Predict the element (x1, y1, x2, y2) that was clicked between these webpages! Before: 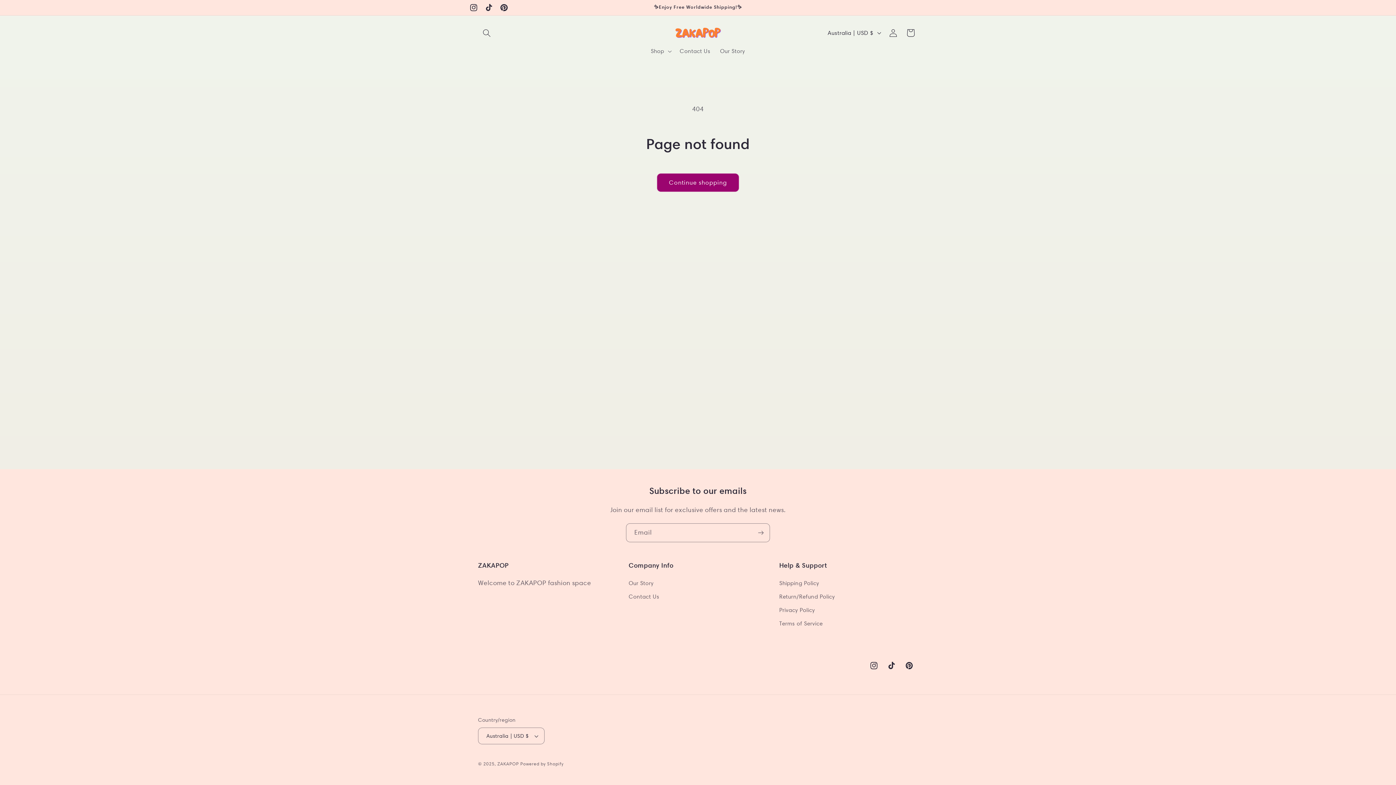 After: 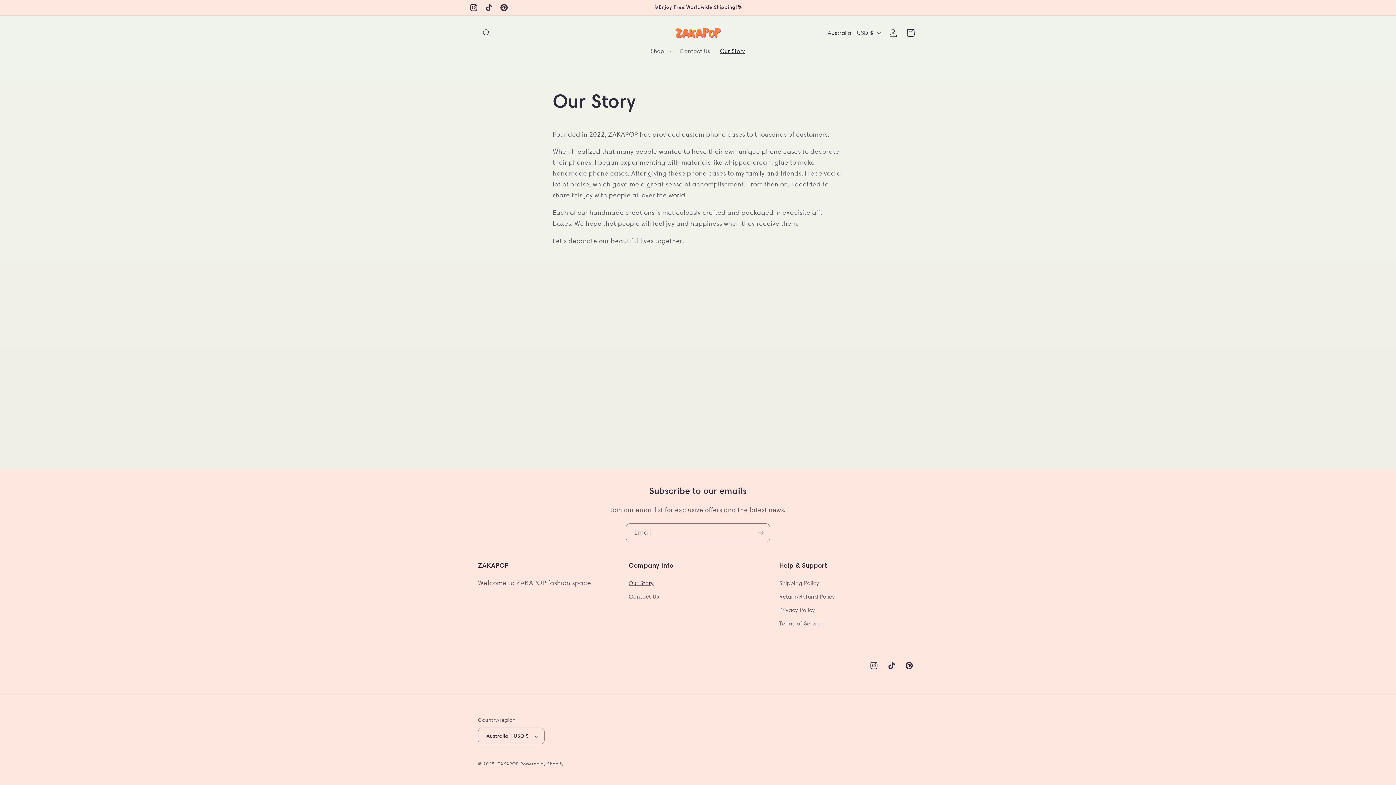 Action: label: Our Story bbox: (628, 578, 653, 590)